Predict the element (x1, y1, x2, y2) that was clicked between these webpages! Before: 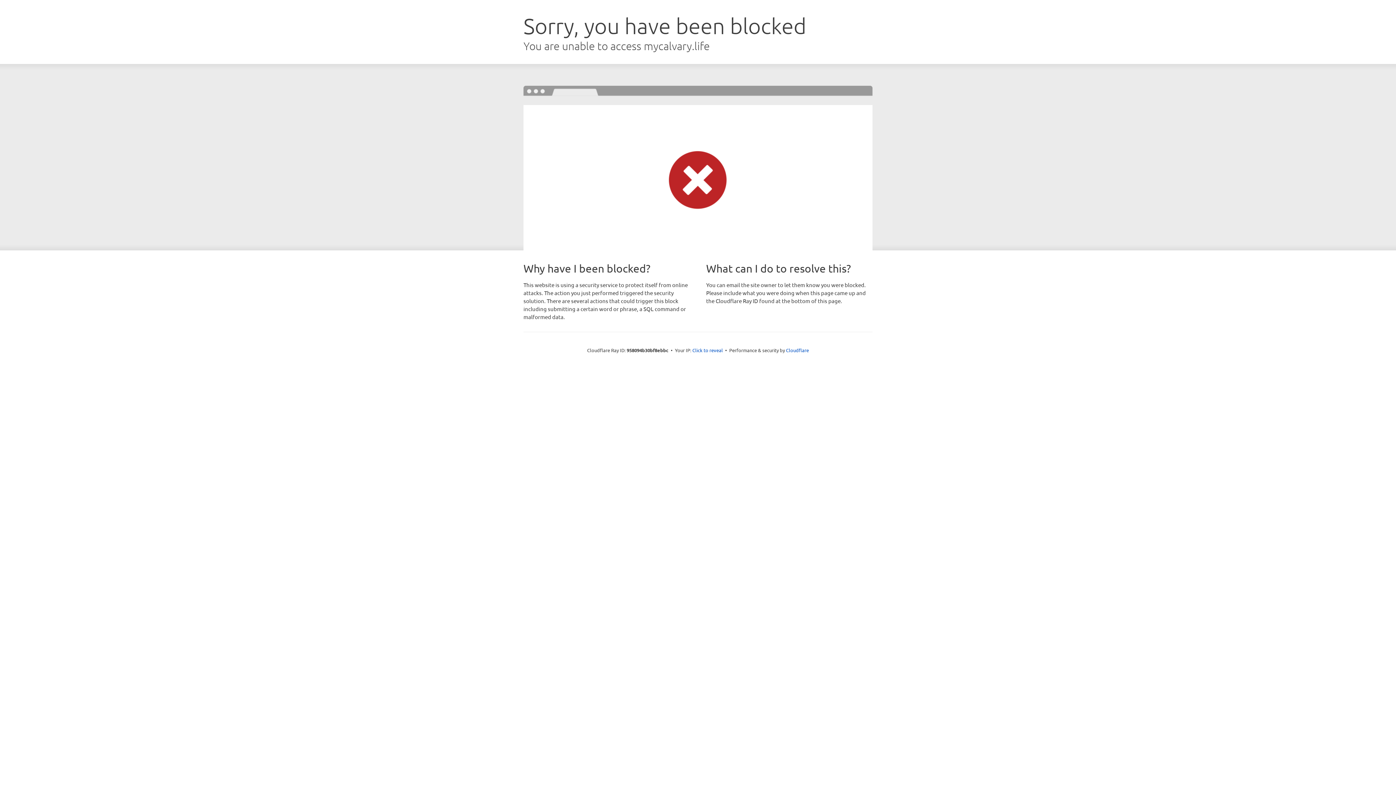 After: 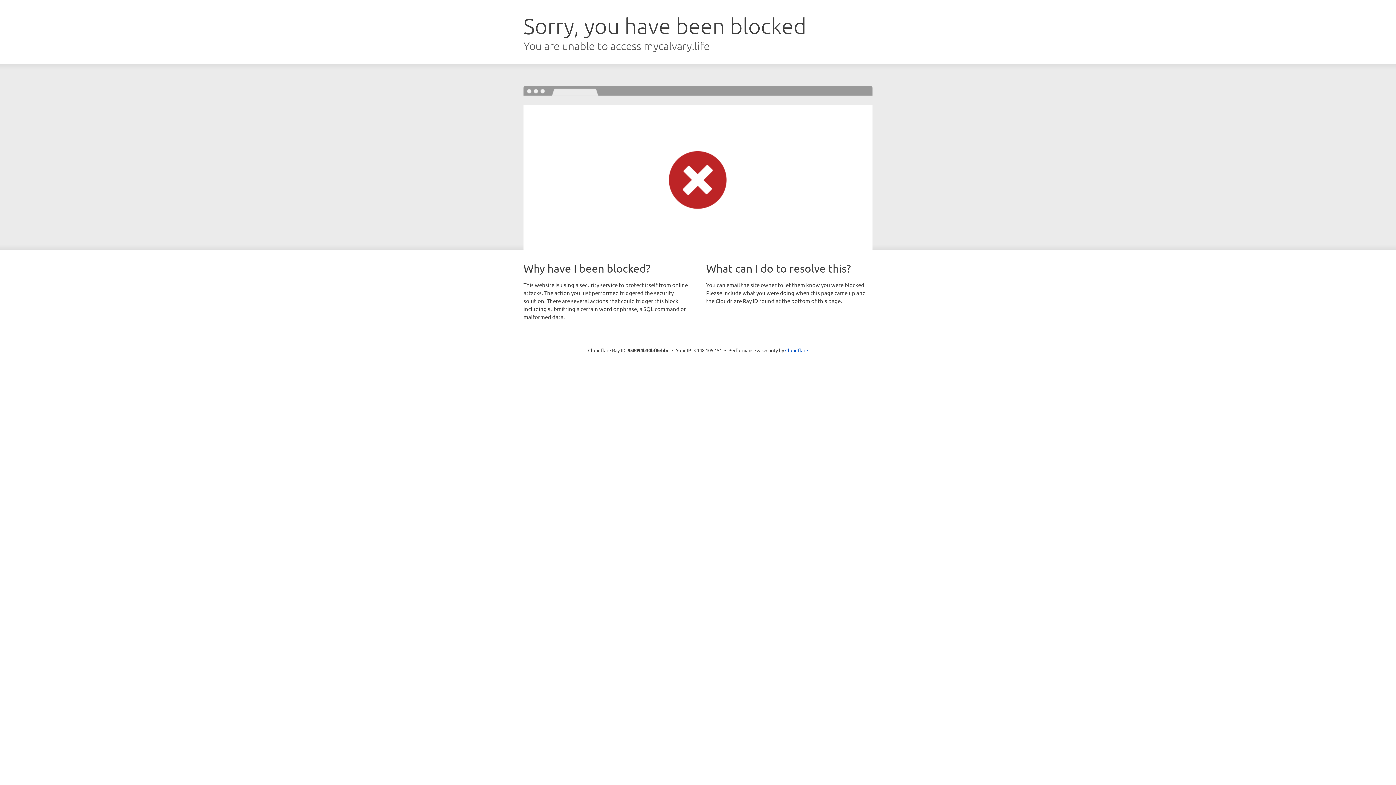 Action: bbox: (692, 346, 723, 353) label: Click to reveal